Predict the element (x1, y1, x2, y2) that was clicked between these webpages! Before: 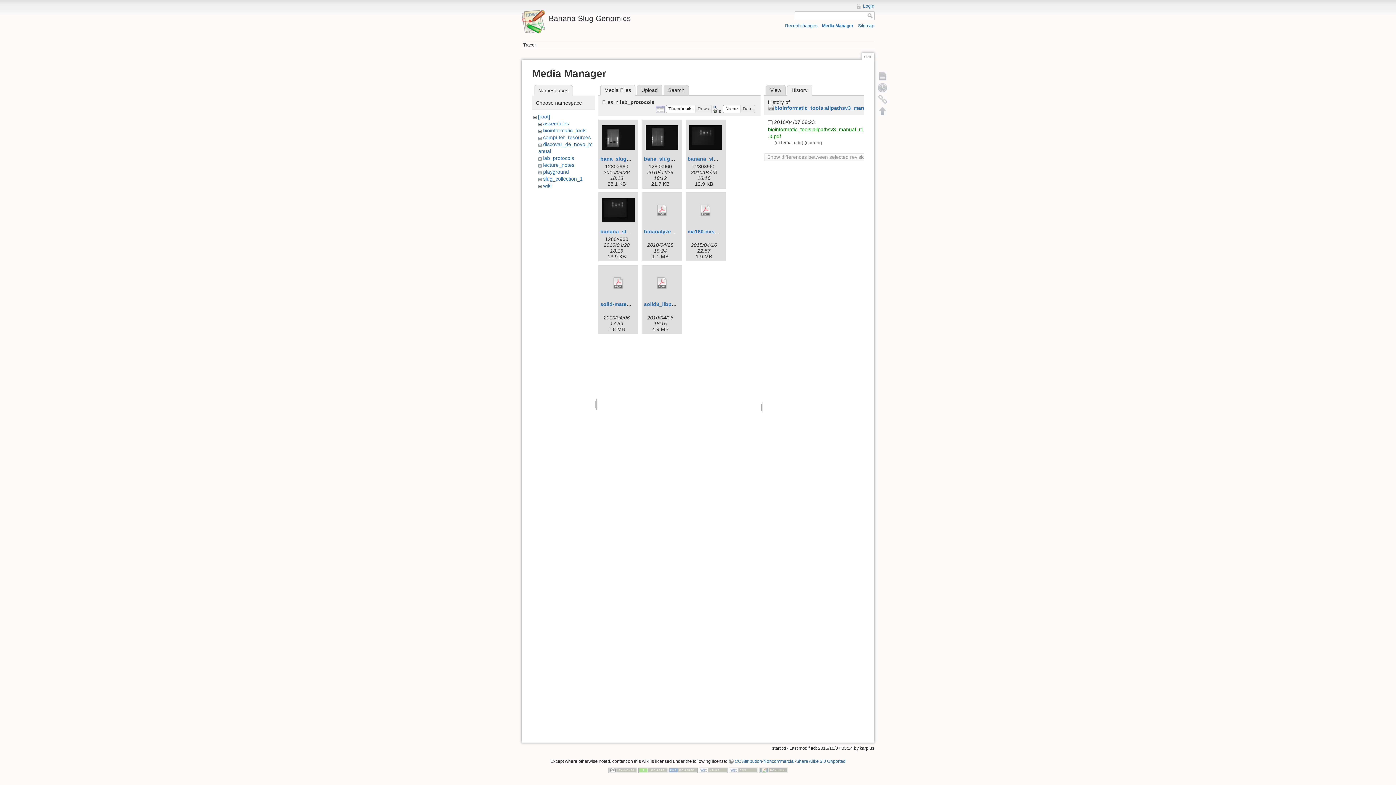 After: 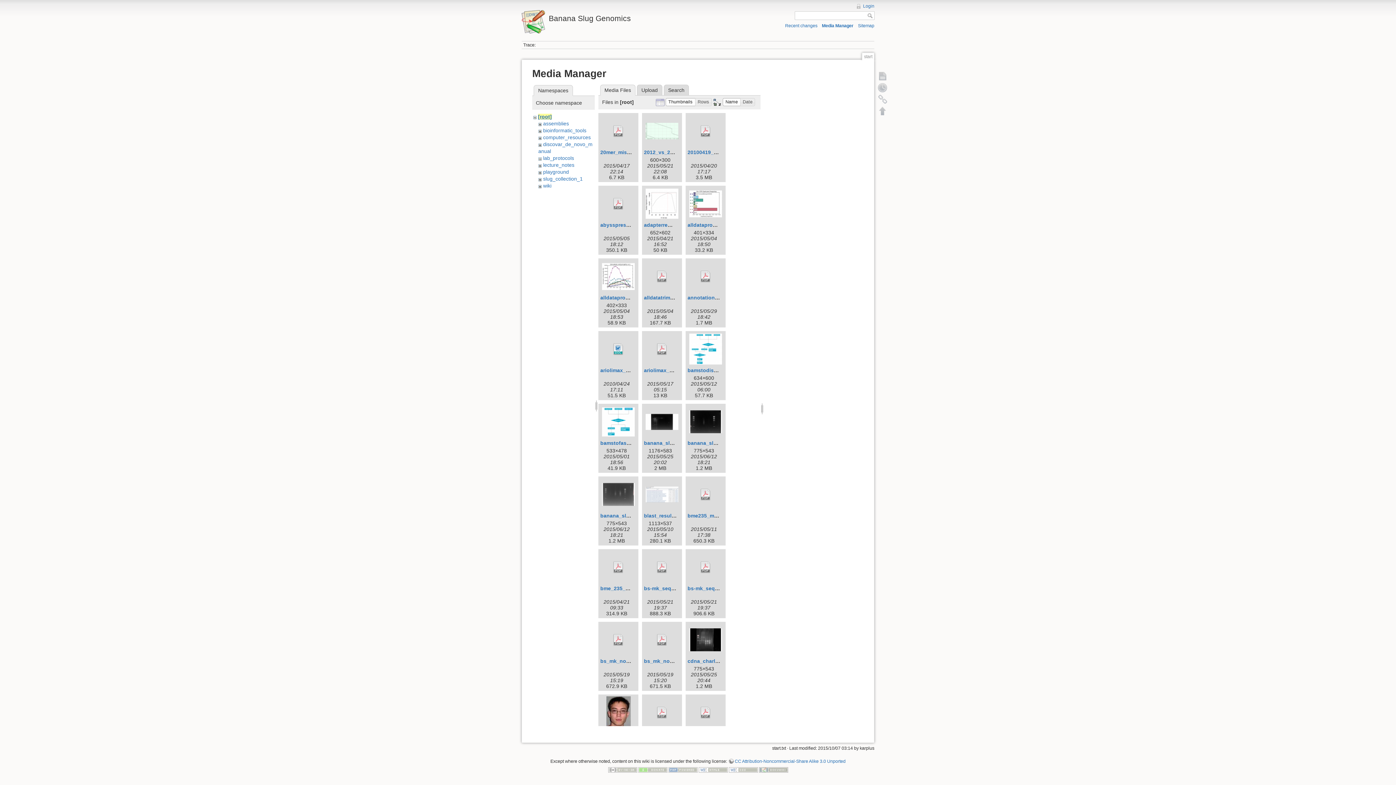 Action: bbox: (538, 113, 550, 119) label: [root]